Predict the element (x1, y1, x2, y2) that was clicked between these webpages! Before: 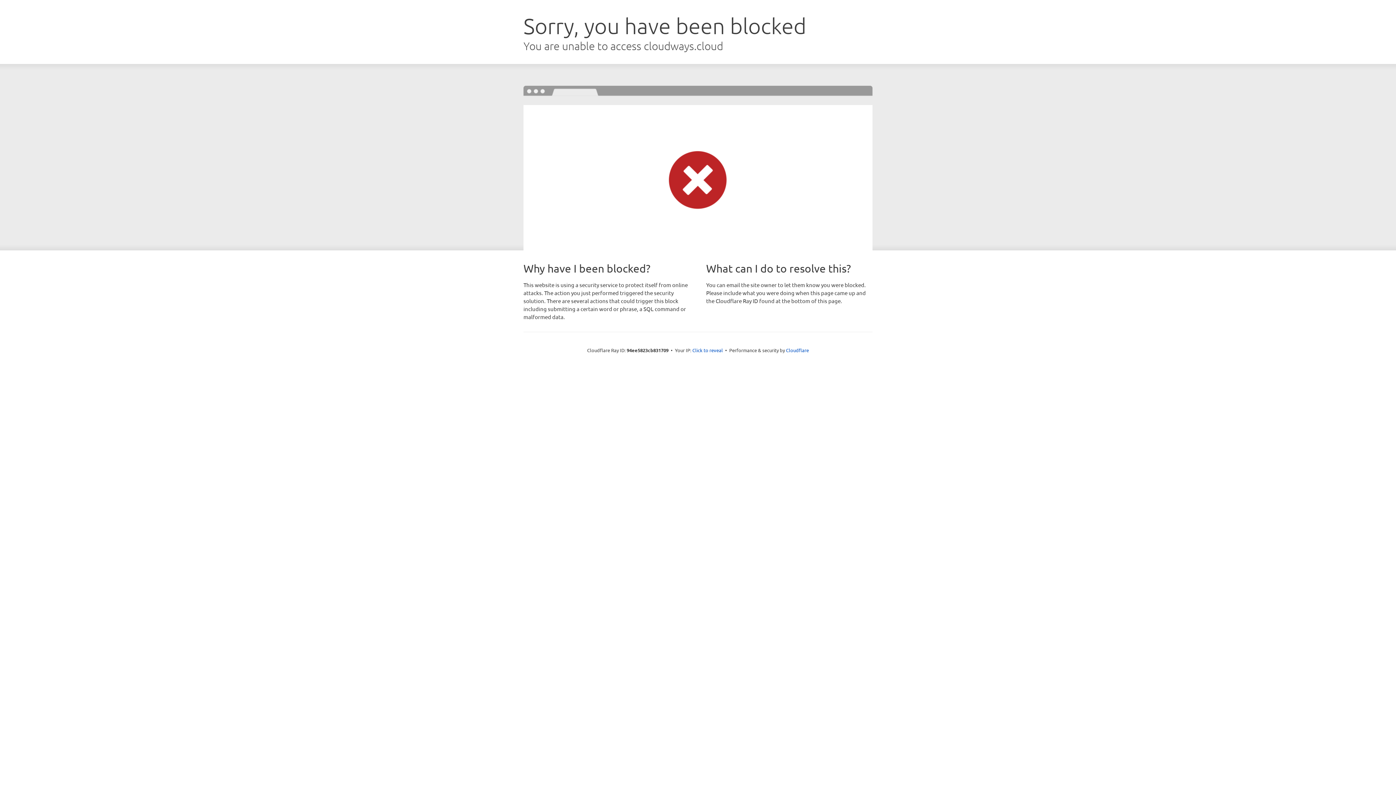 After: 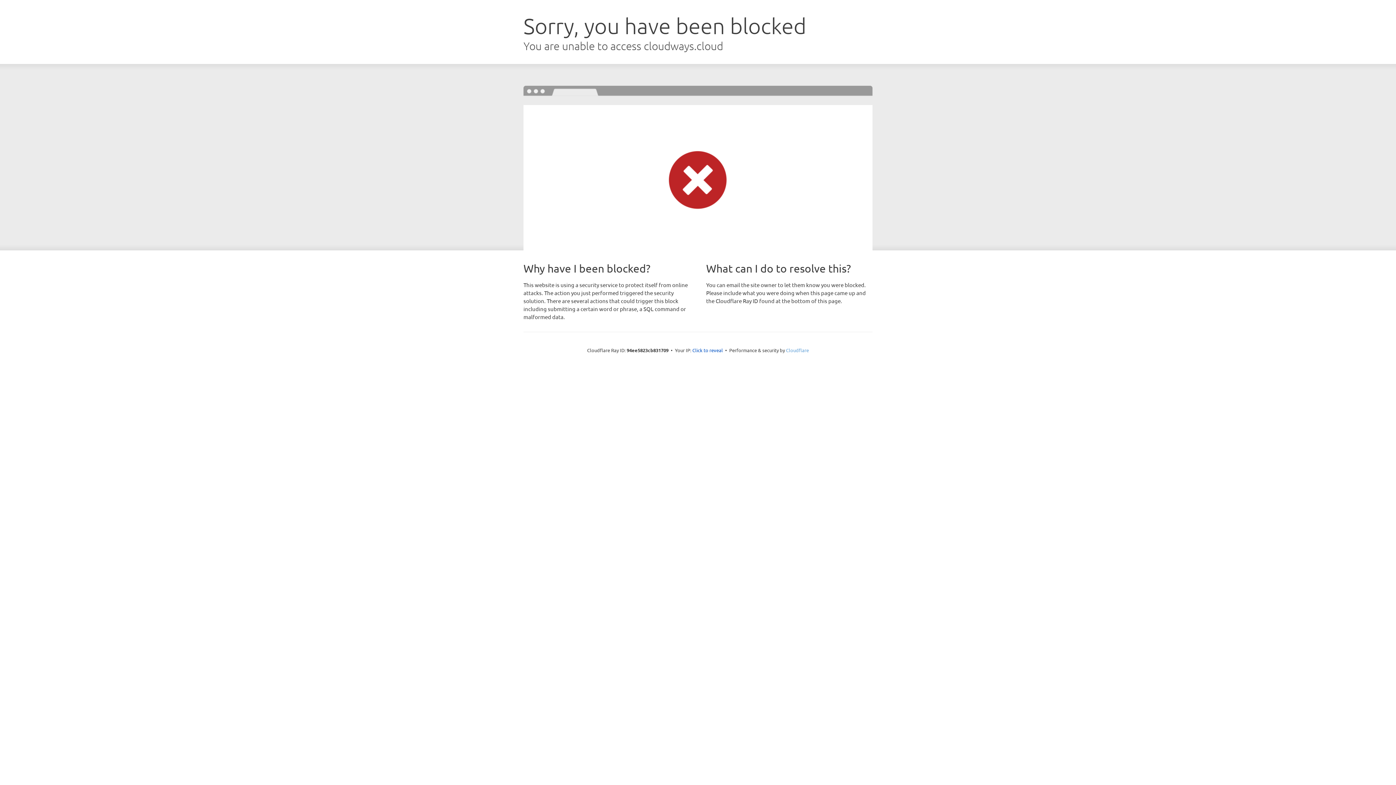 Action: bbox: (786, 347, 809, 353) label: Cloudflare